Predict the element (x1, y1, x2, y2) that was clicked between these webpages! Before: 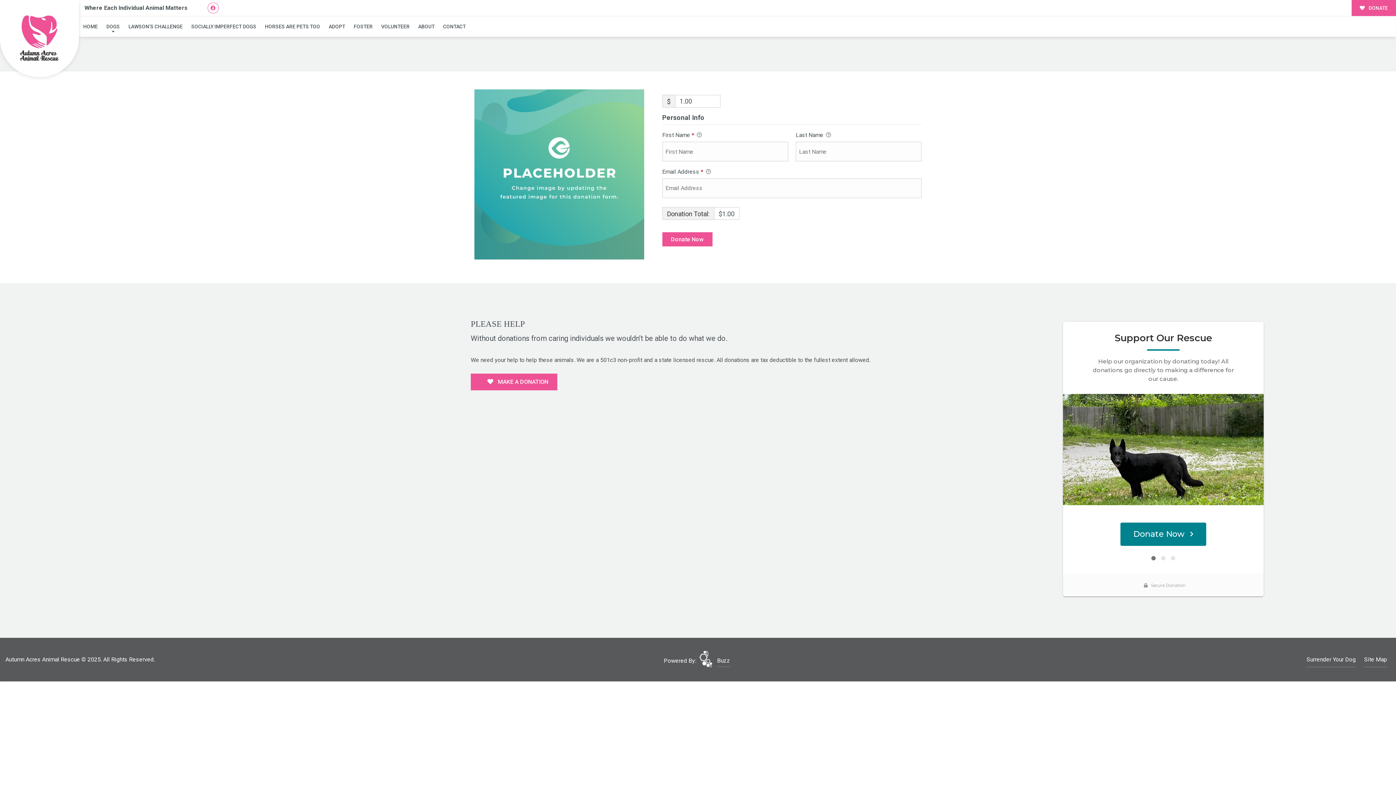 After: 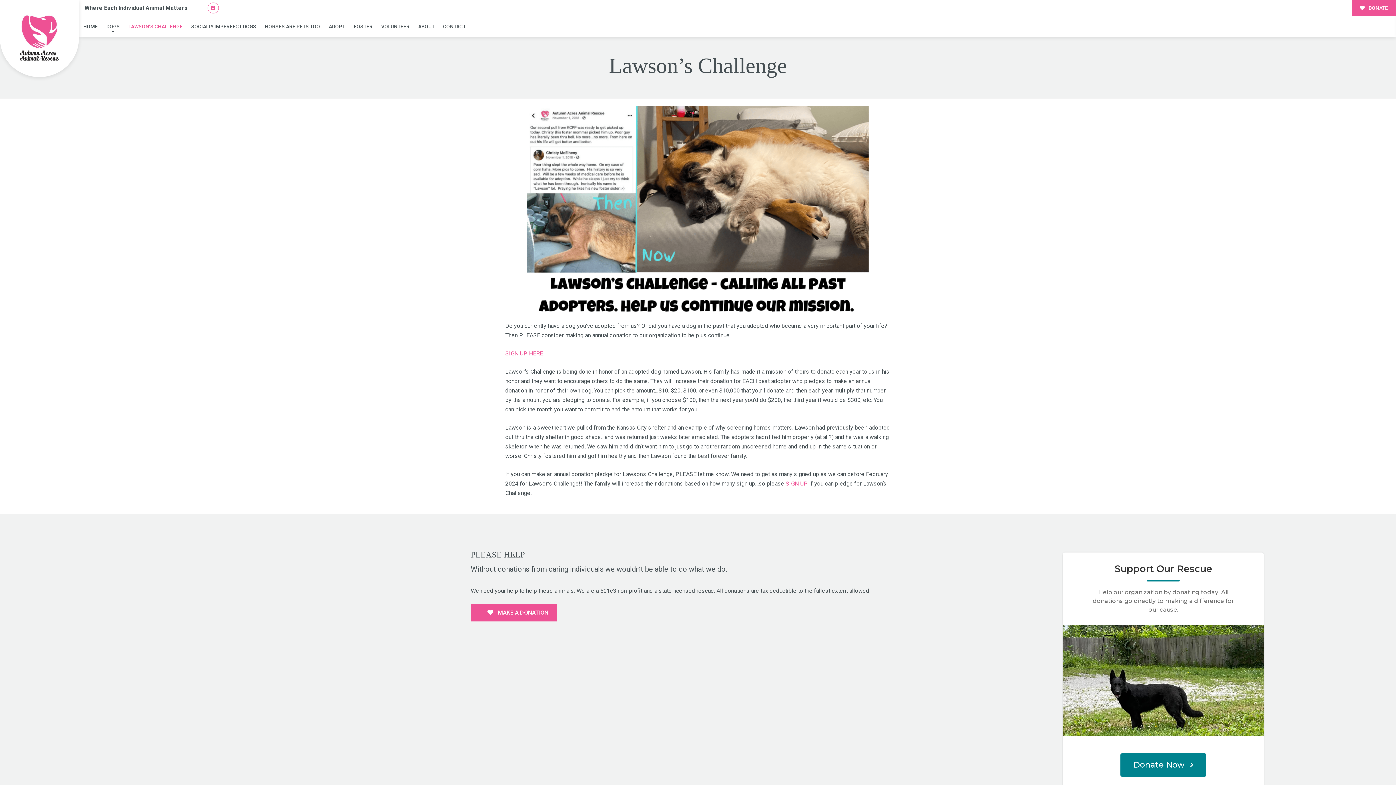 Action: label: LAWSON’S CHALLENGE bbox: (124, 16, 186, 36)